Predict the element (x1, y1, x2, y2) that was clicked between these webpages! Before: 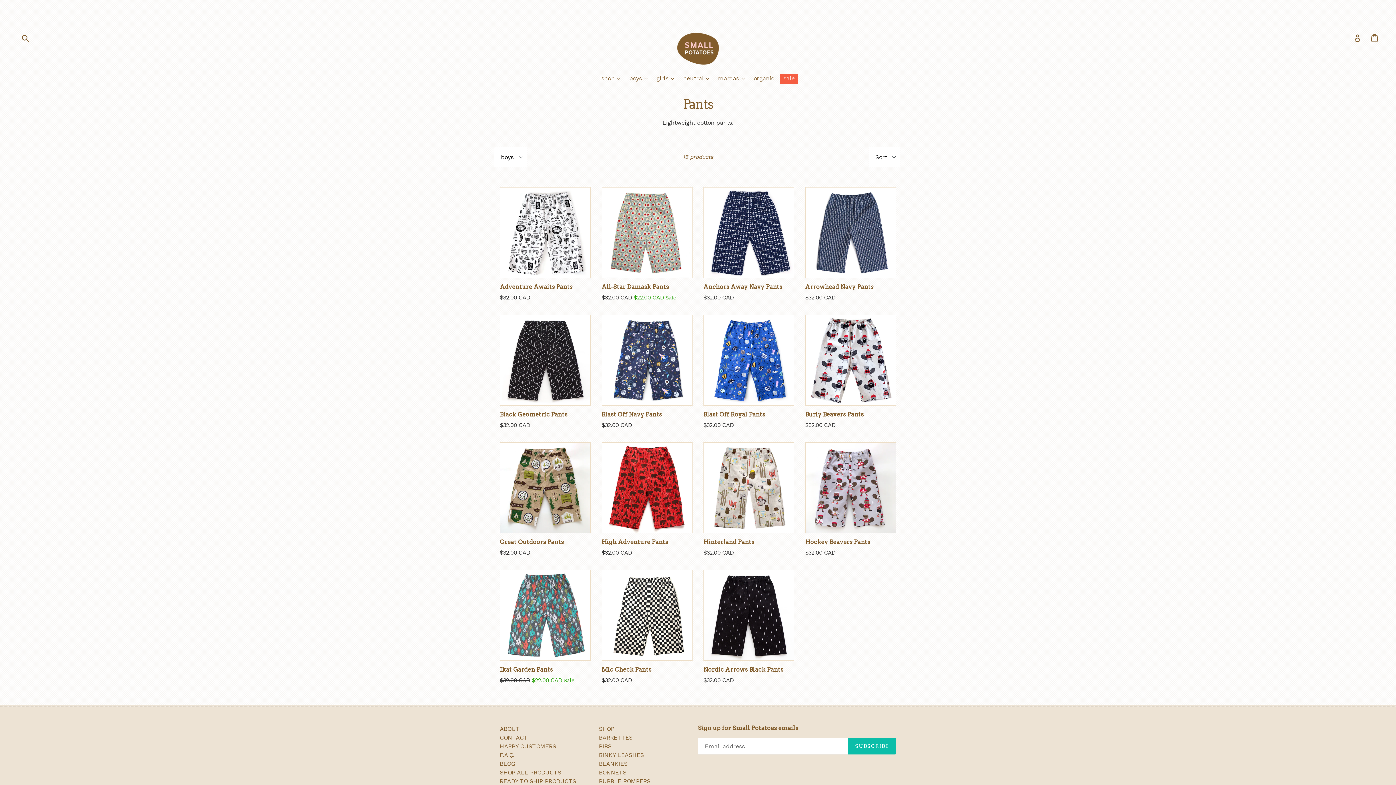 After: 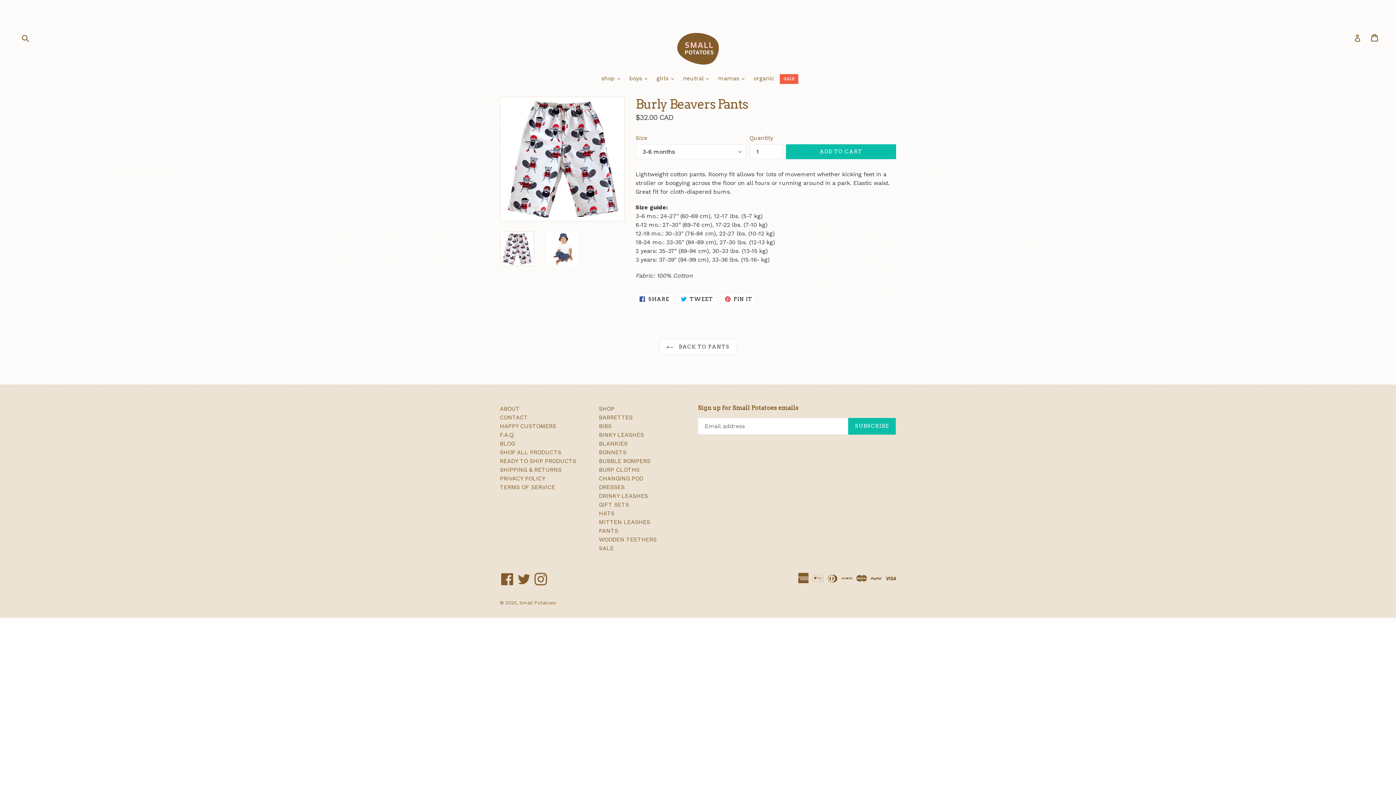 Action: label: Burly Beavers Pants
Regular price
$32.00 CAD bbox: (805, 314, 896, 429)